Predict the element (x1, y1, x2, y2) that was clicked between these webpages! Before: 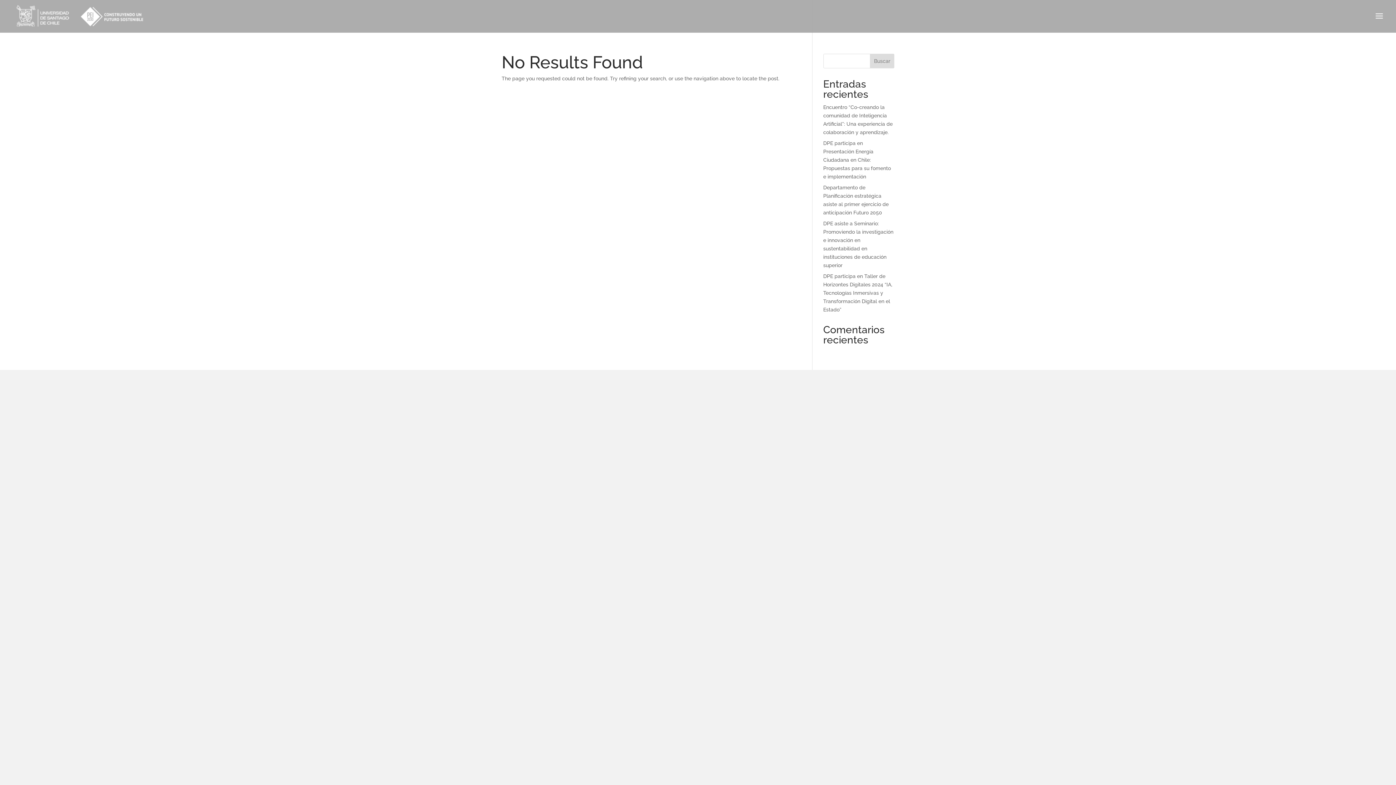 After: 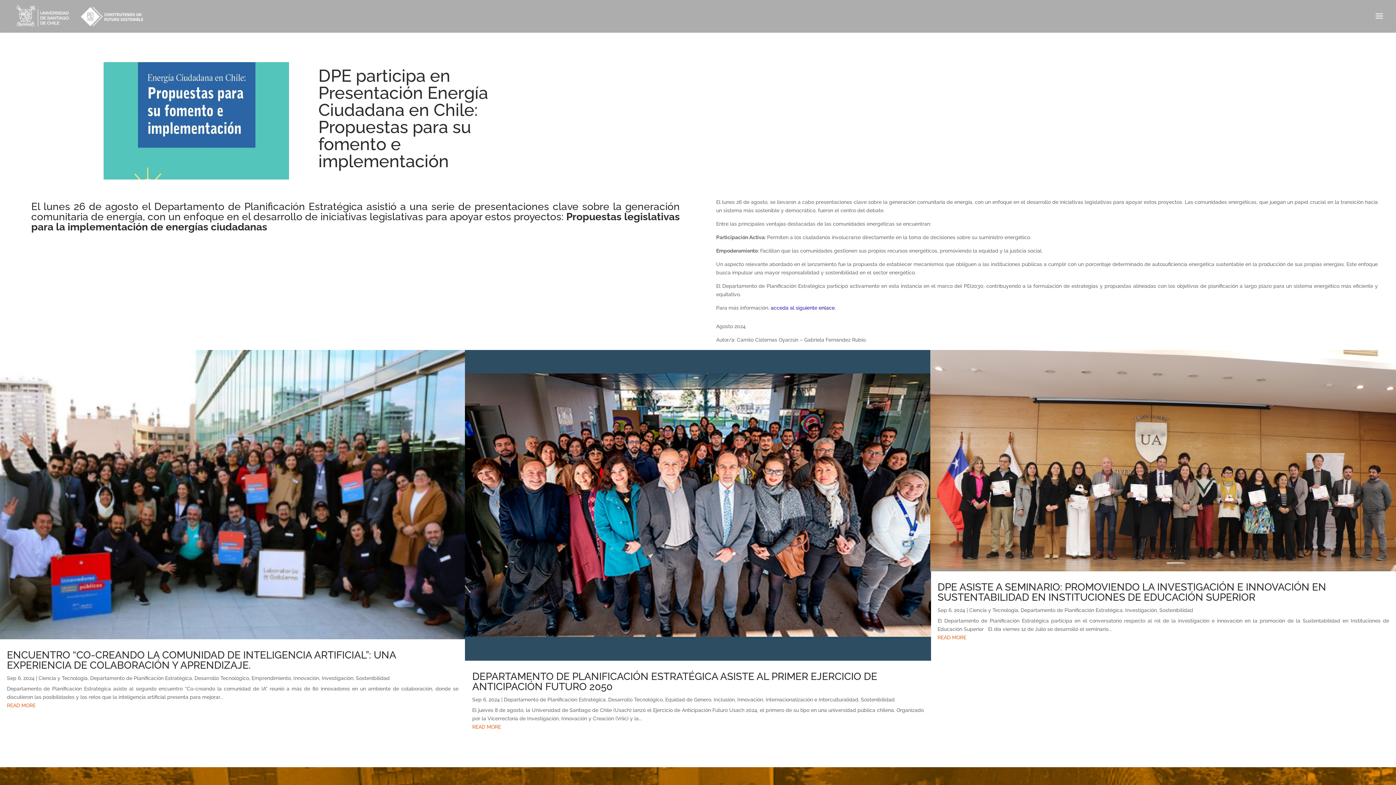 Action: label: DPE participa en Presentación Energía Ciudadana en Chile: Propuestas para su fomento e implementación bbox: (823, 140, 891, 179)